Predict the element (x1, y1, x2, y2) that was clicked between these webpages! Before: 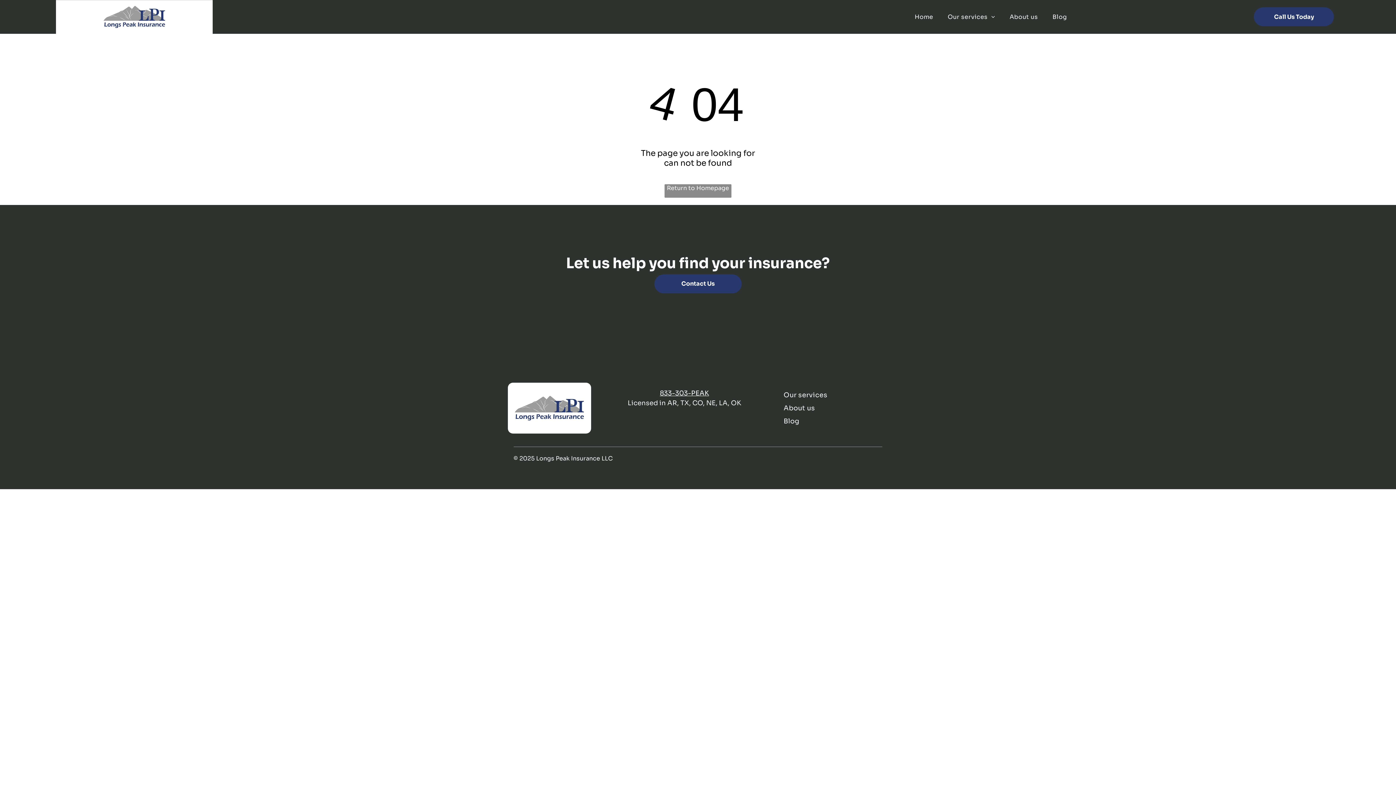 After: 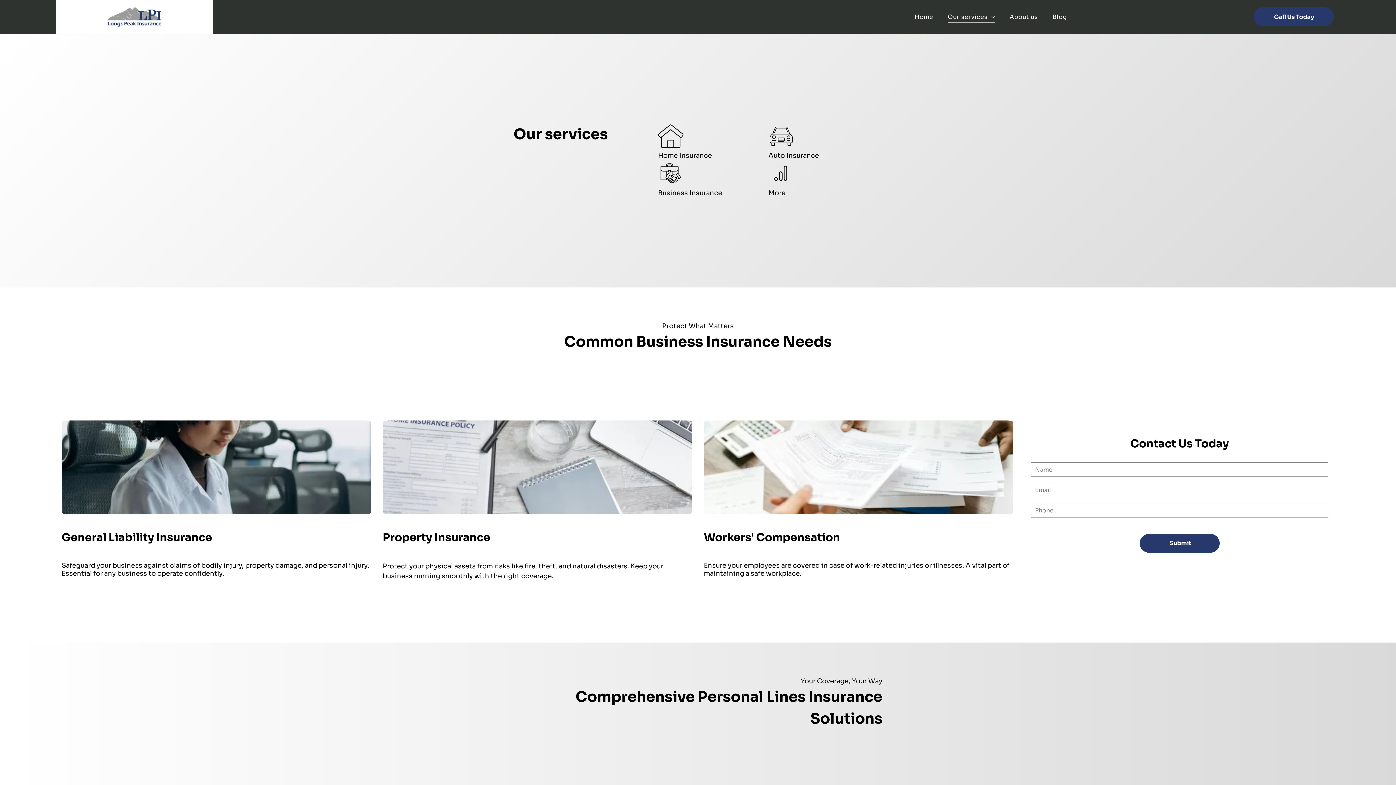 Action: label: Our services bbox: (783, 388, 867, 401)